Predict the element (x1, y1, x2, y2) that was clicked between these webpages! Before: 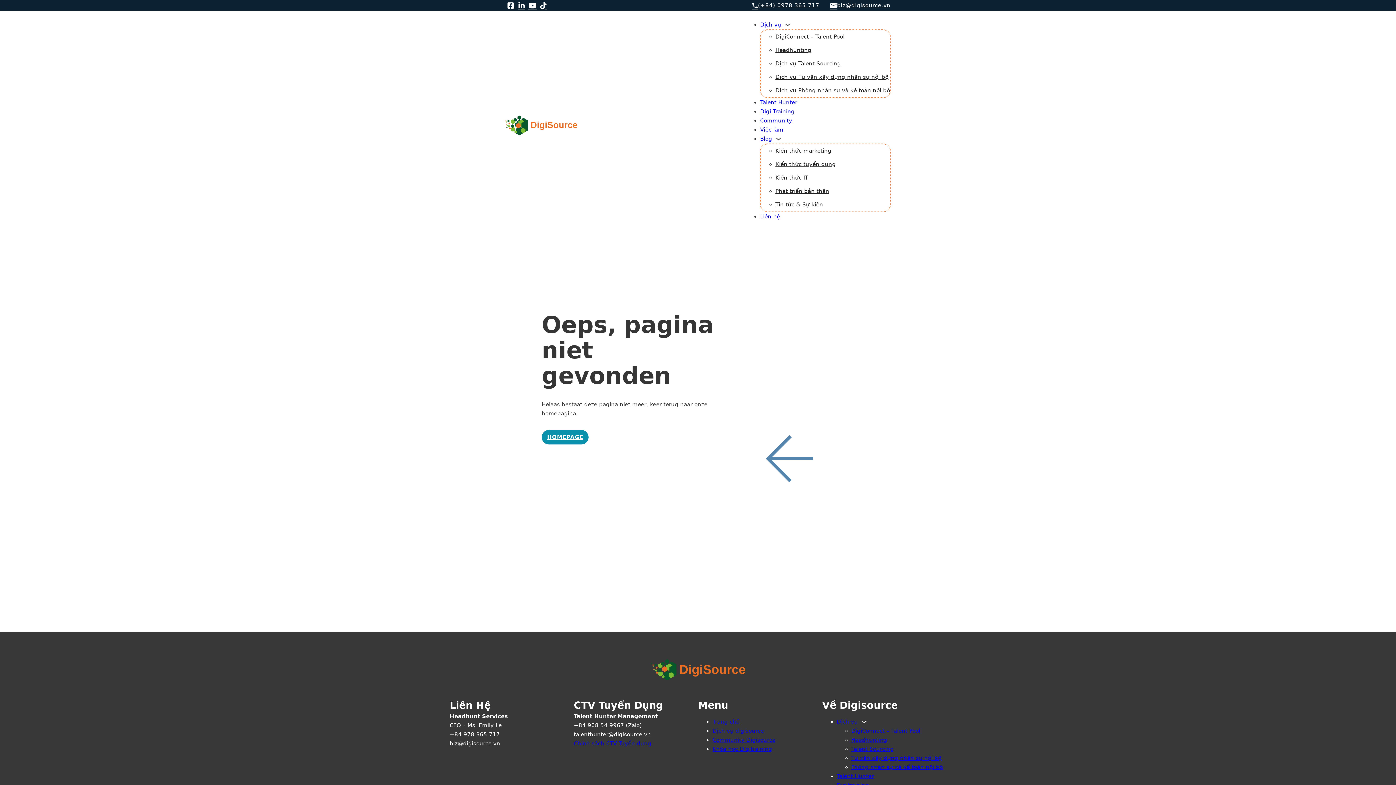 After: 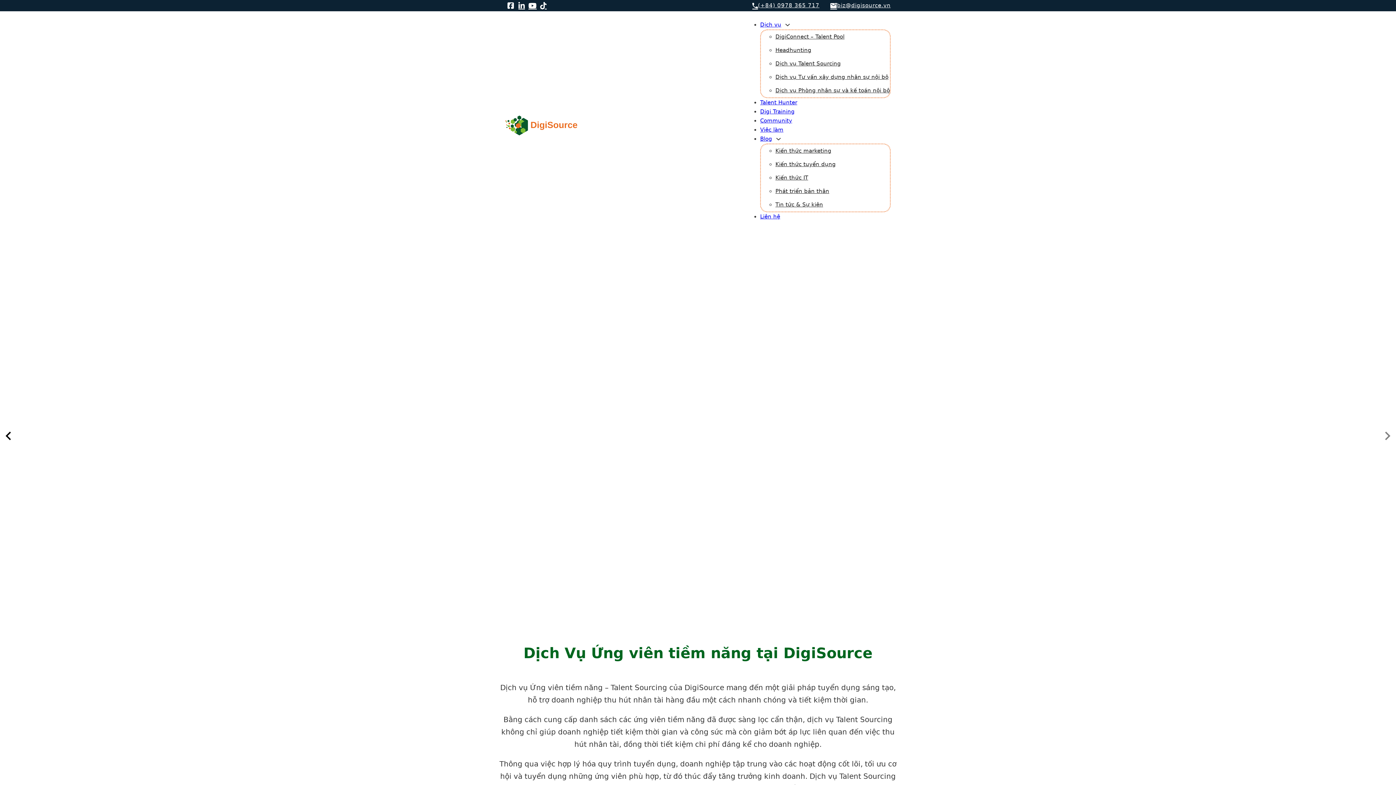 Action: label: Talent Sourcing bbox: (851, 746, 894, 752)